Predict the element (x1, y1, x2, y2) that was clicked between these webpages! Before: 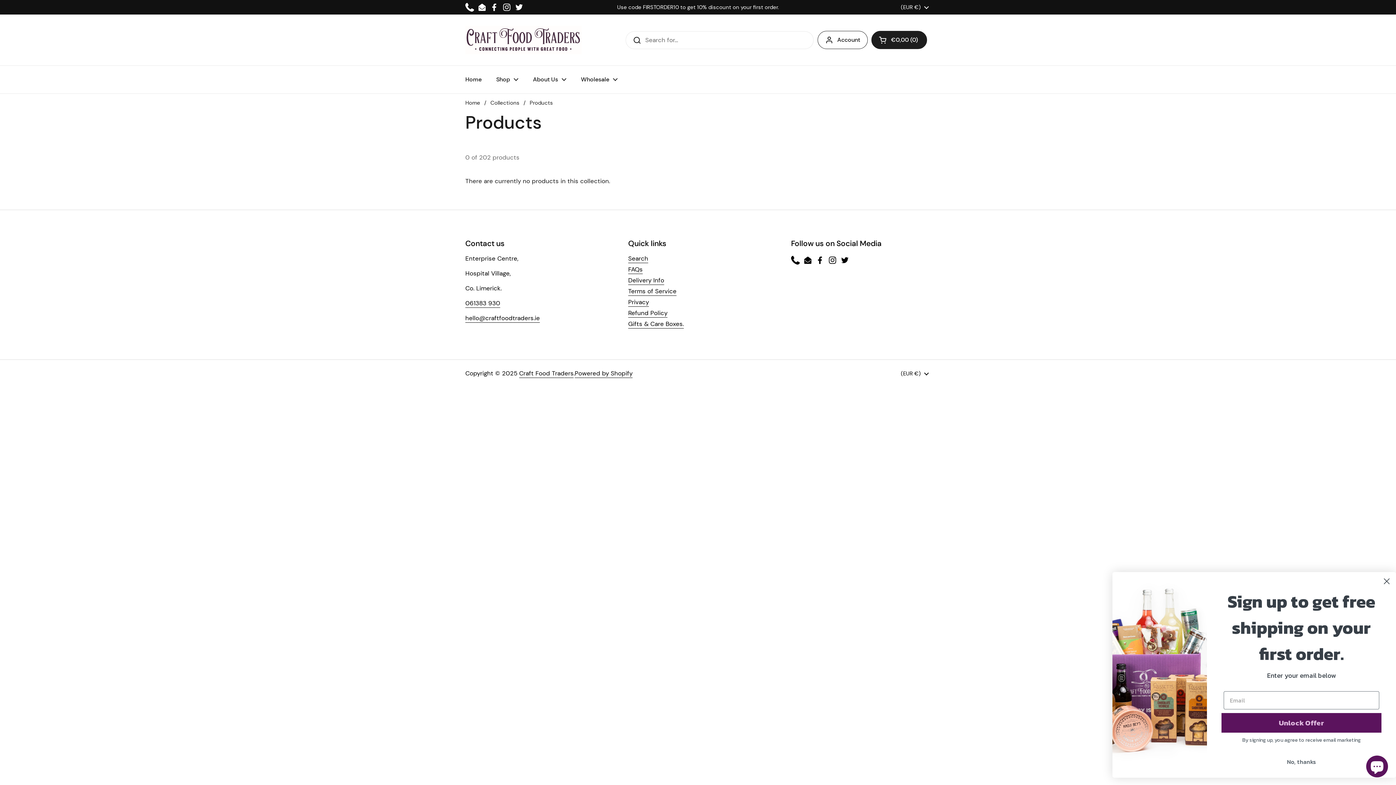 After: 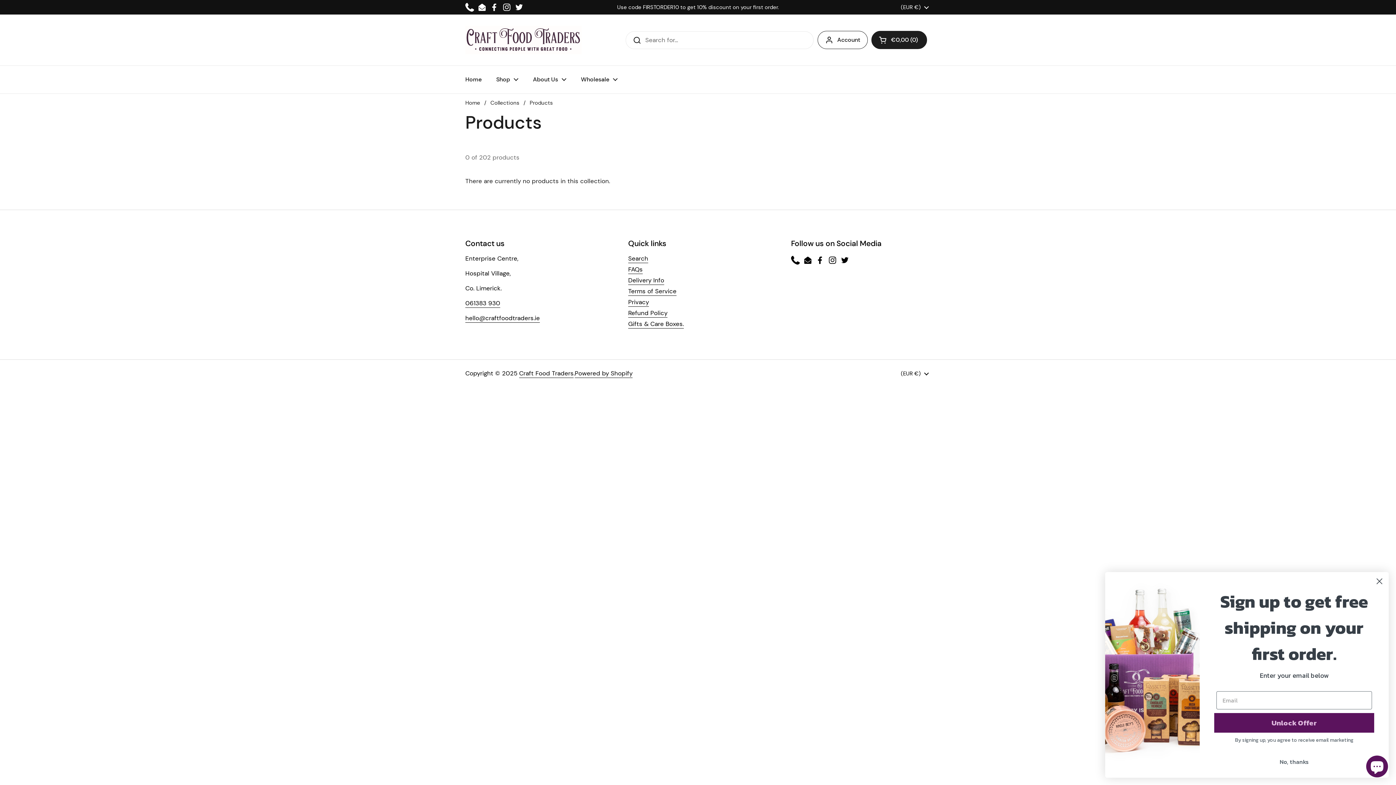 Action: bbox: (477, 2, 486, 11) label: Email